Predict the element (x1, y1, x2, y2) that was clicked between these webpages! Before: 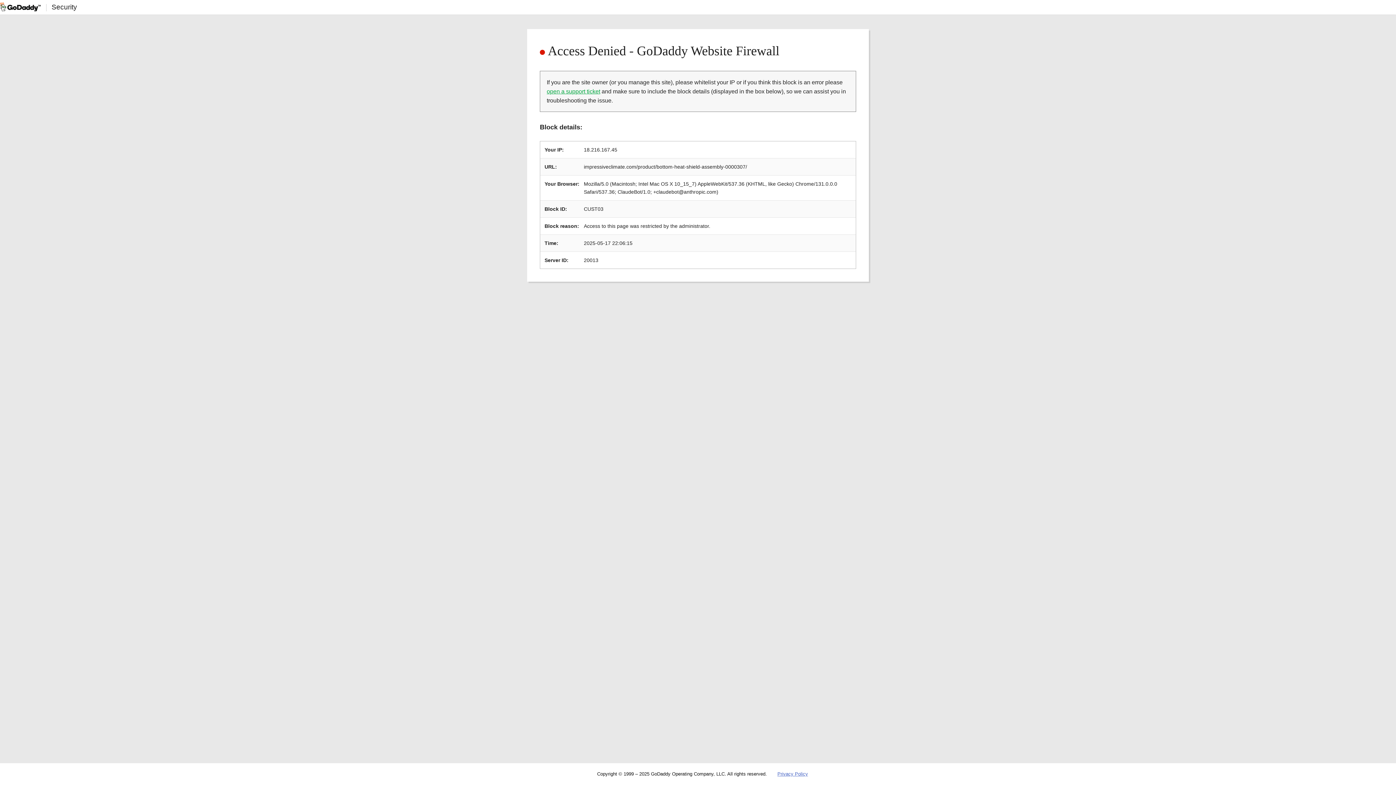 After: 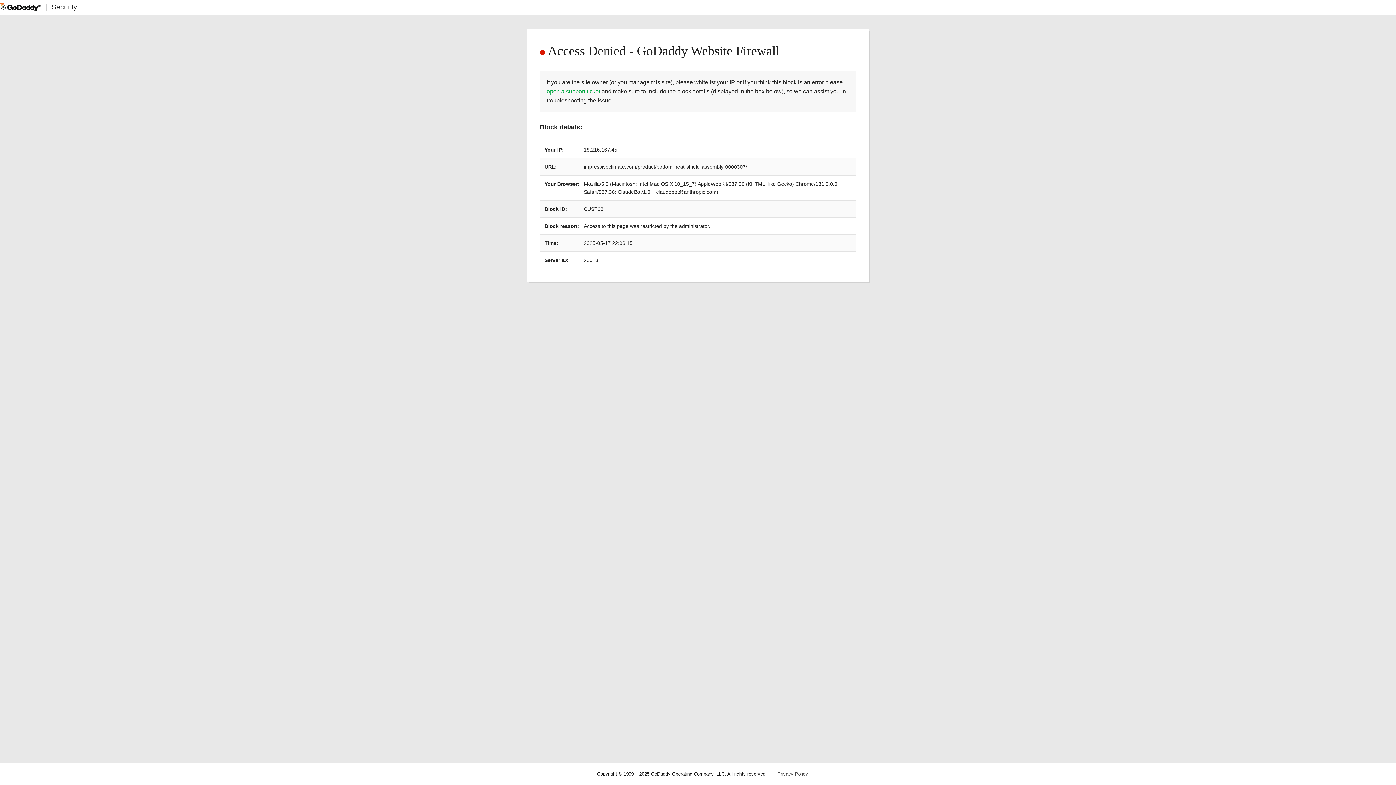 Action: label: Privacy Policy bbox: (777, 771, 808, 777)